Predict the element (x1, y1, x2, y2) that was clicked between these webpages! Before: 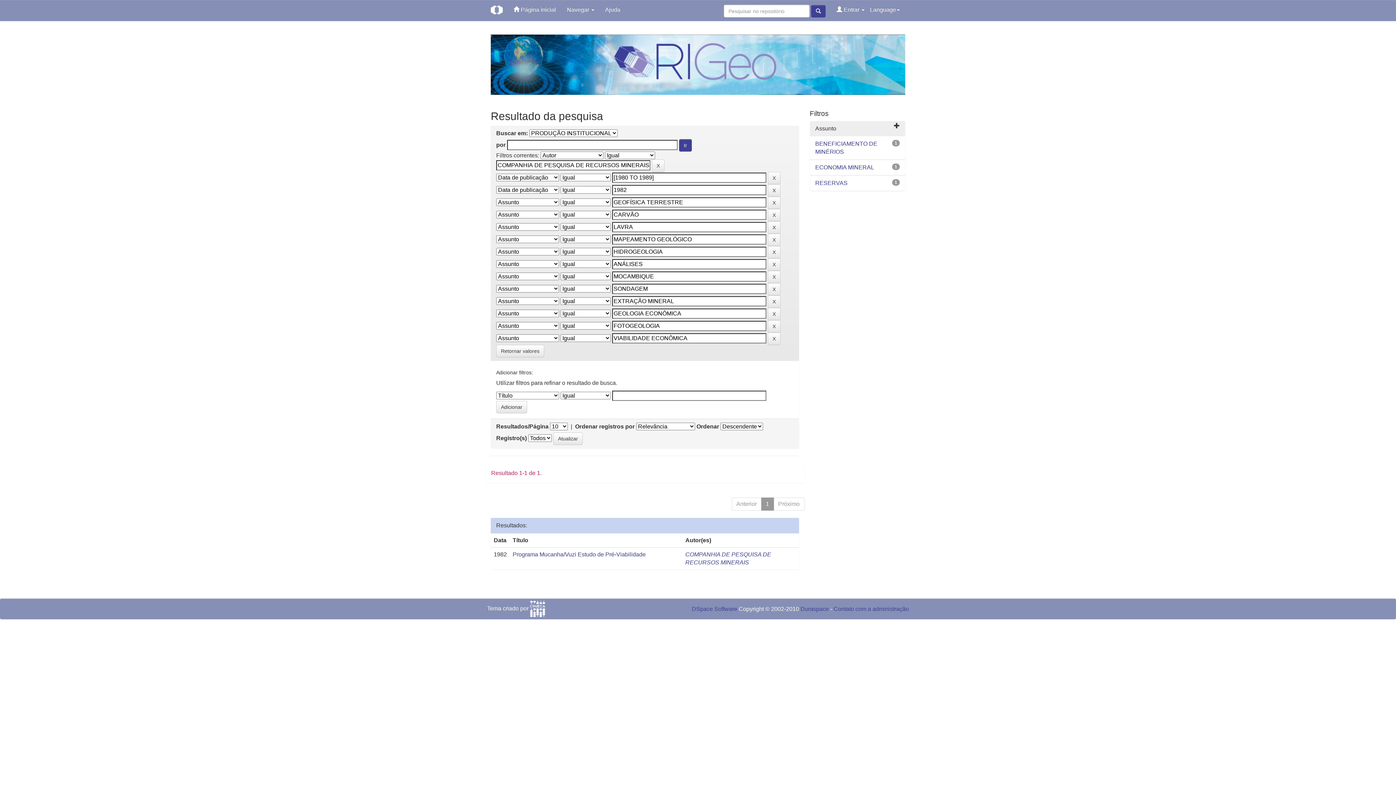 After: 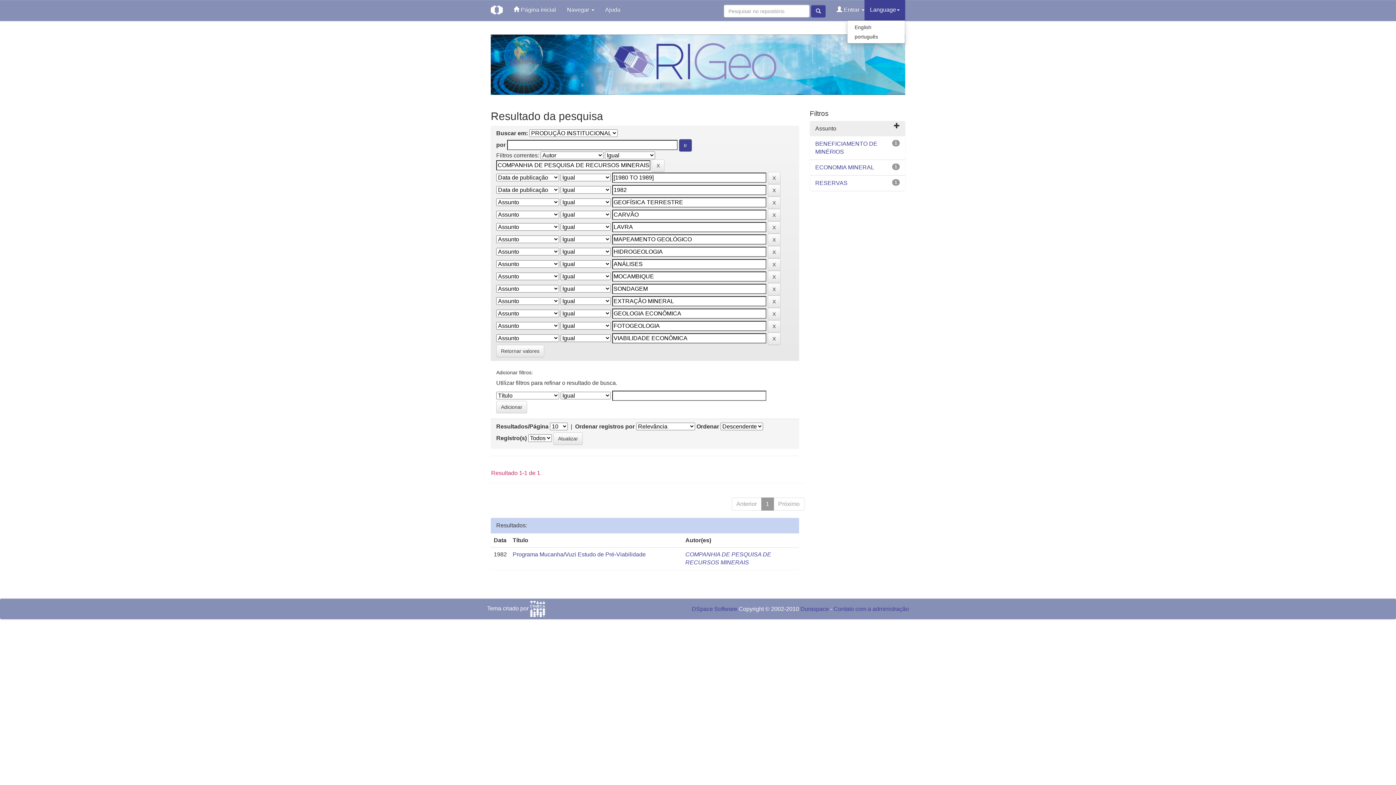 Action: label: Language bbox: (864, 0, 905, 20)